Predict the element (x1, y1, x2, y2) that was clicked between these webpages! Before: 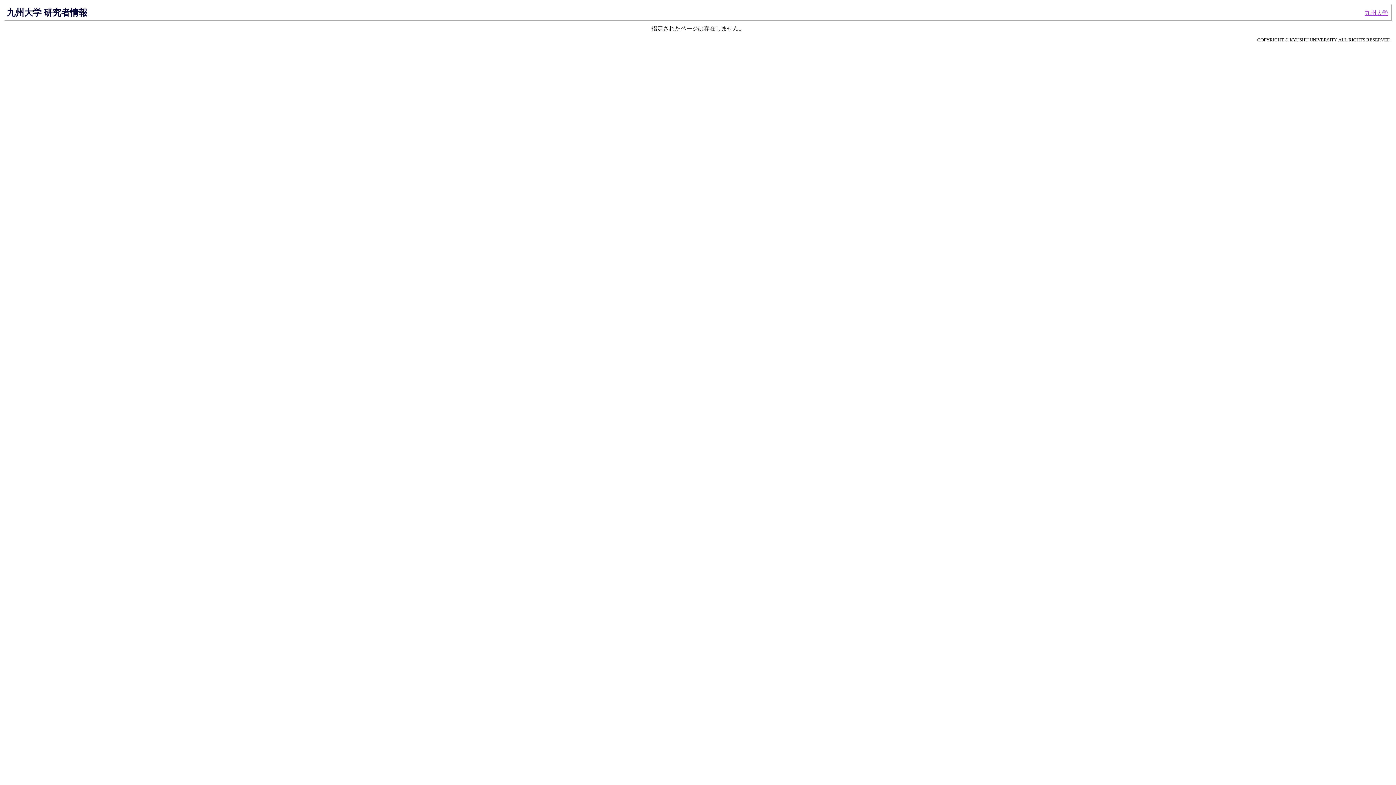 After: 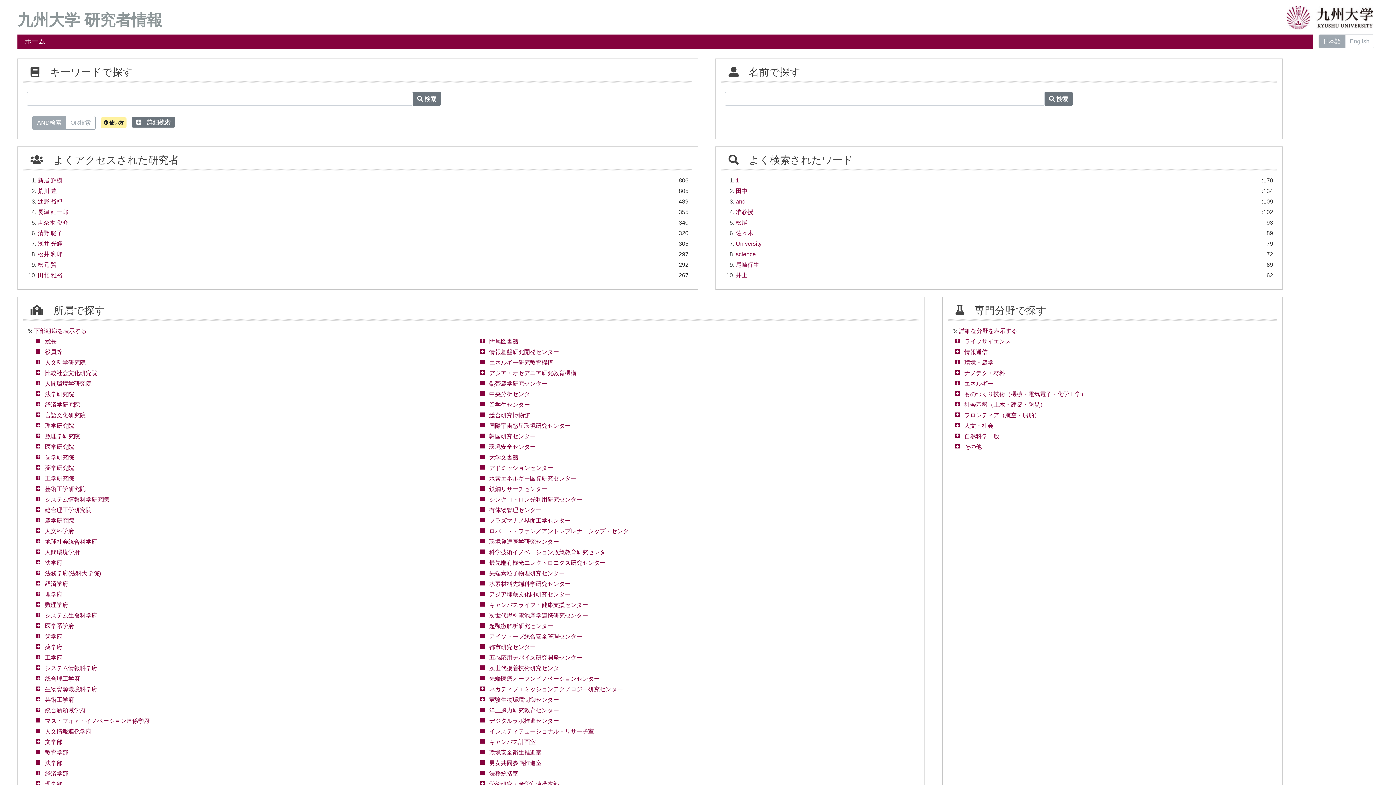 Action: label: 九州大学 研究者情報 bbox: (6, 7, 87, 17)